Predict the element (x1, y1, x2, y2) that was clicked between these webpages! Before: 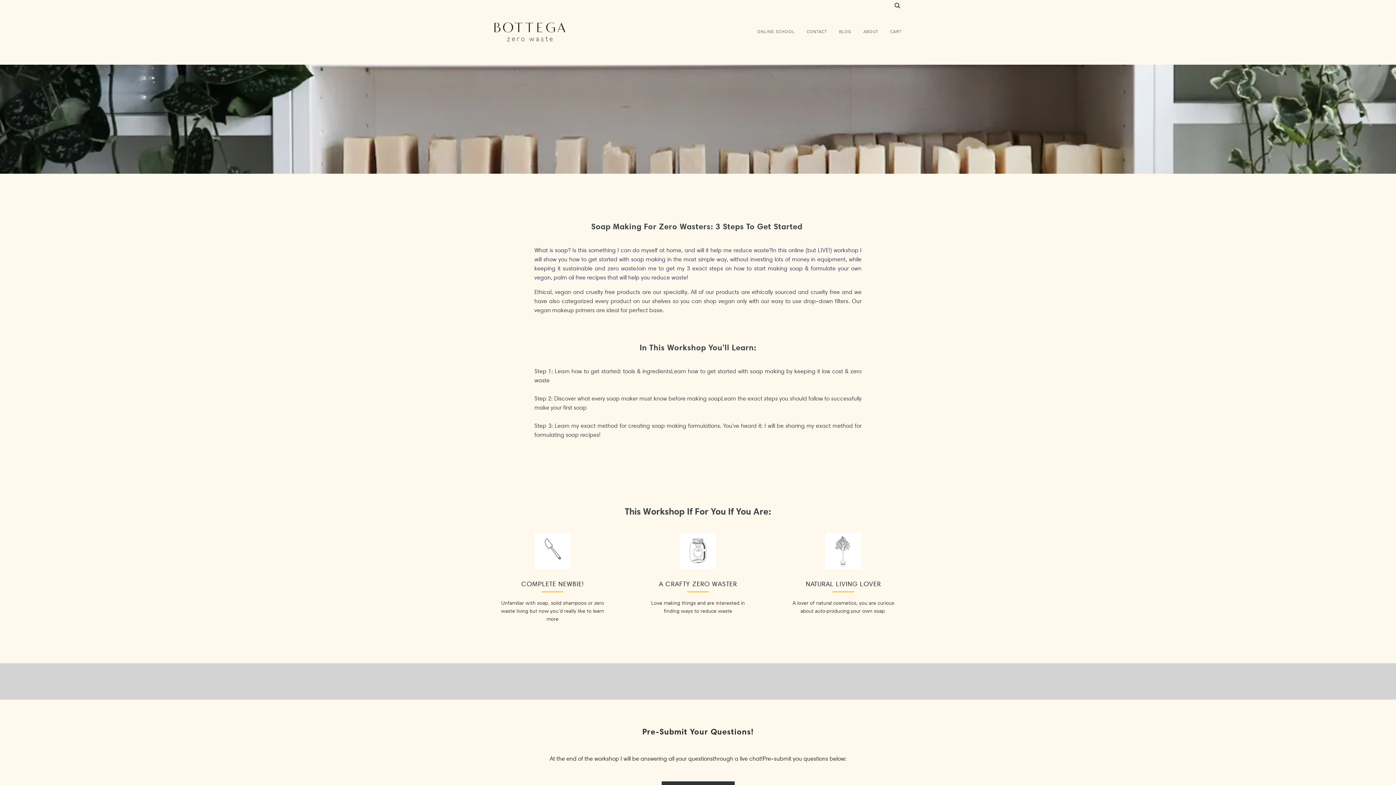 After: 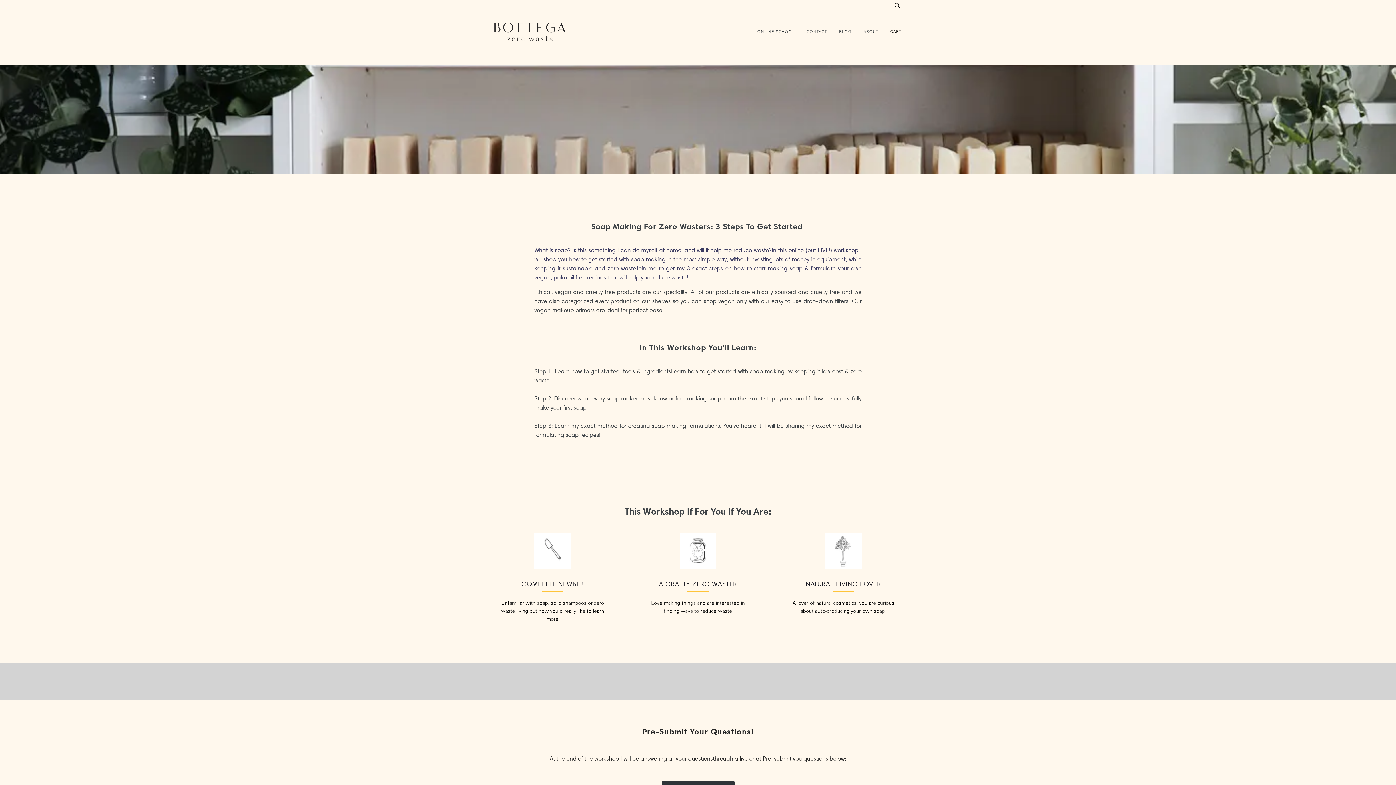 Action: bbox: (890, 10, 901, 53) label: CART